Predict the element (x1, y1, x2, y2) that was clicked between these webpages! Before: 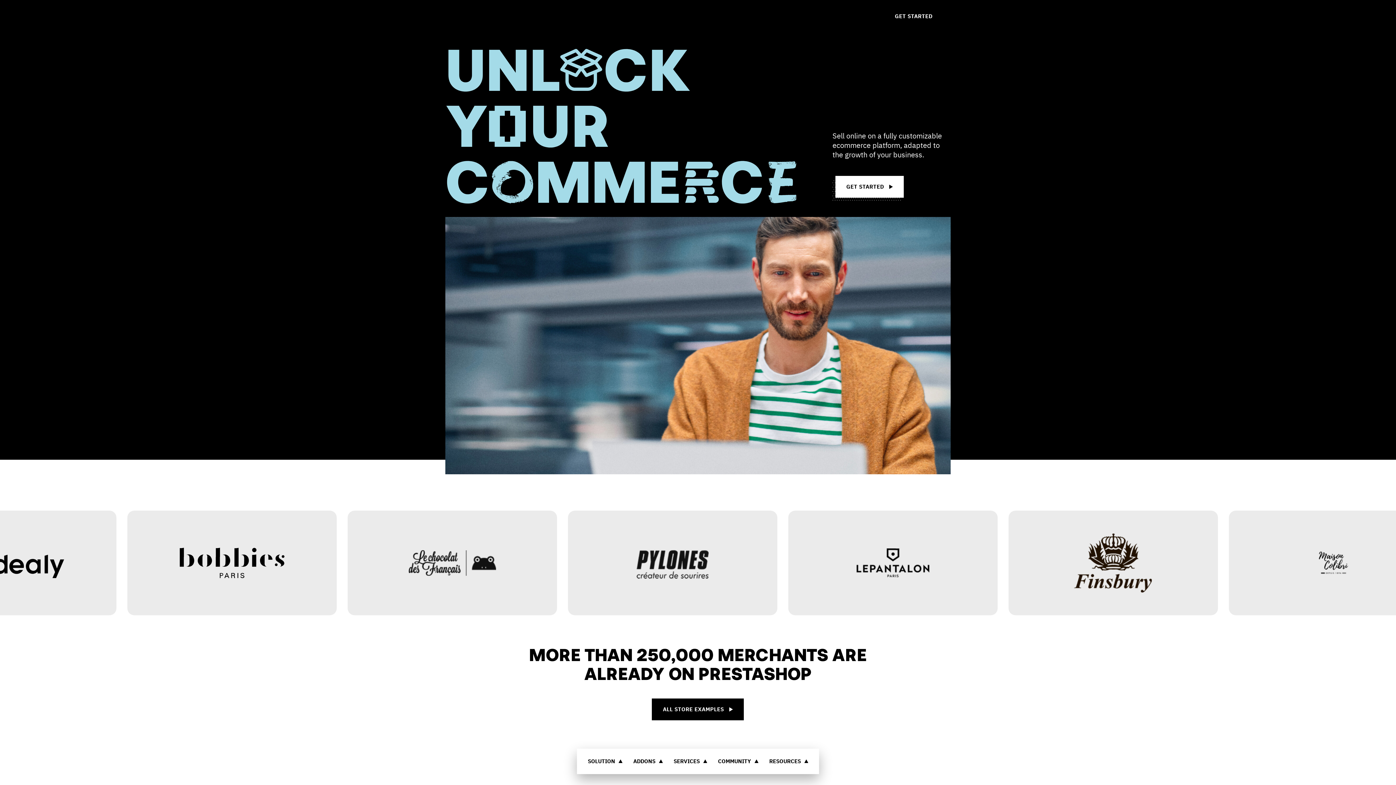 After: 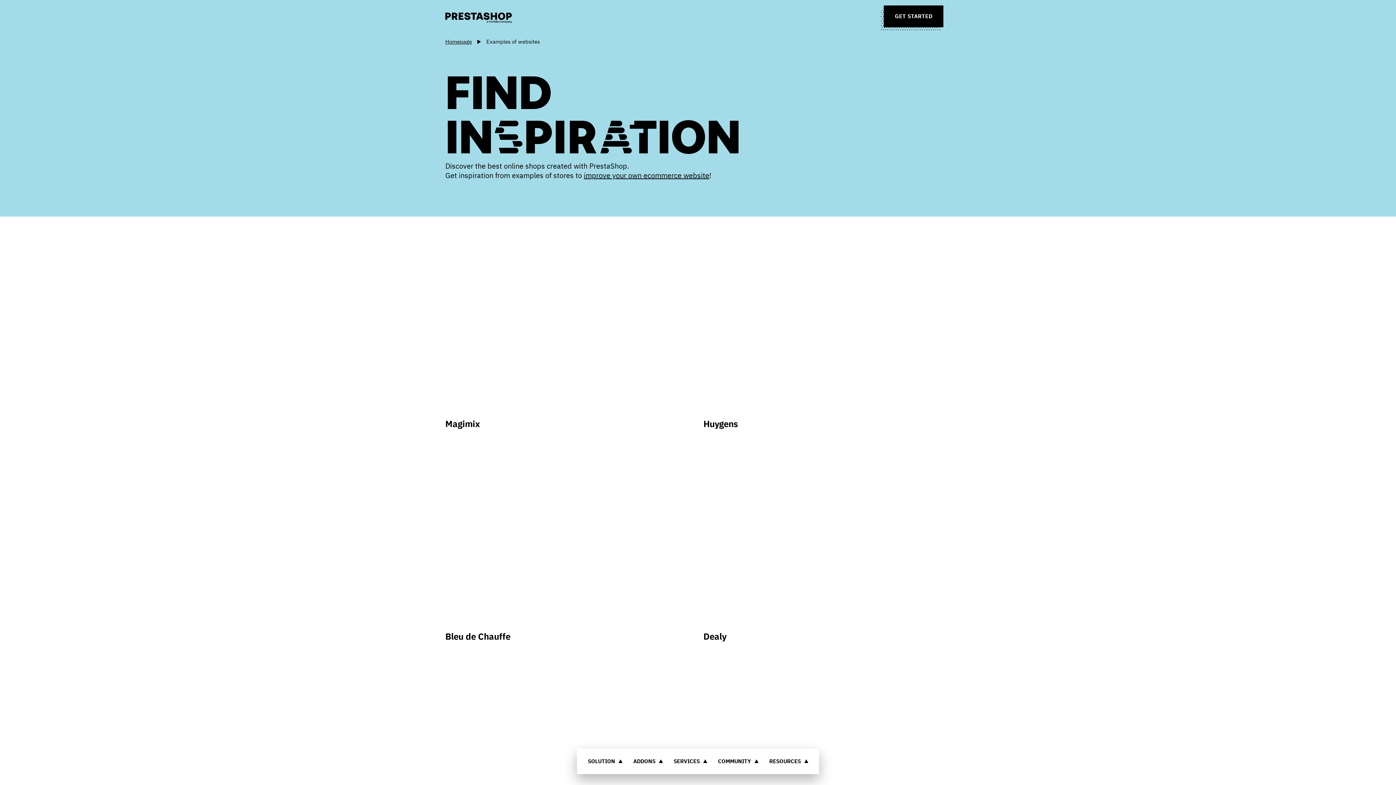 Action: label: ALL STORE EXAMPLES bbox: (652, 698, 744, 720)